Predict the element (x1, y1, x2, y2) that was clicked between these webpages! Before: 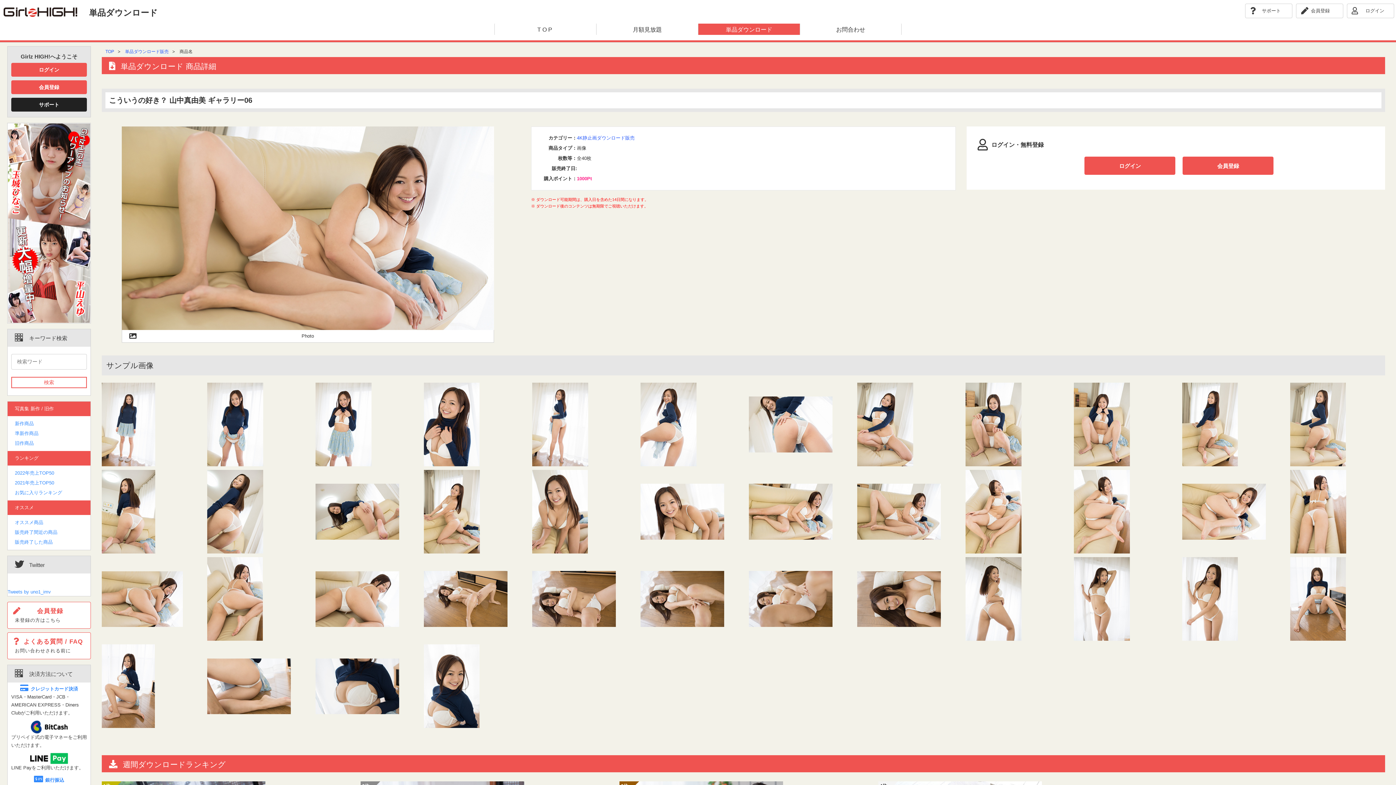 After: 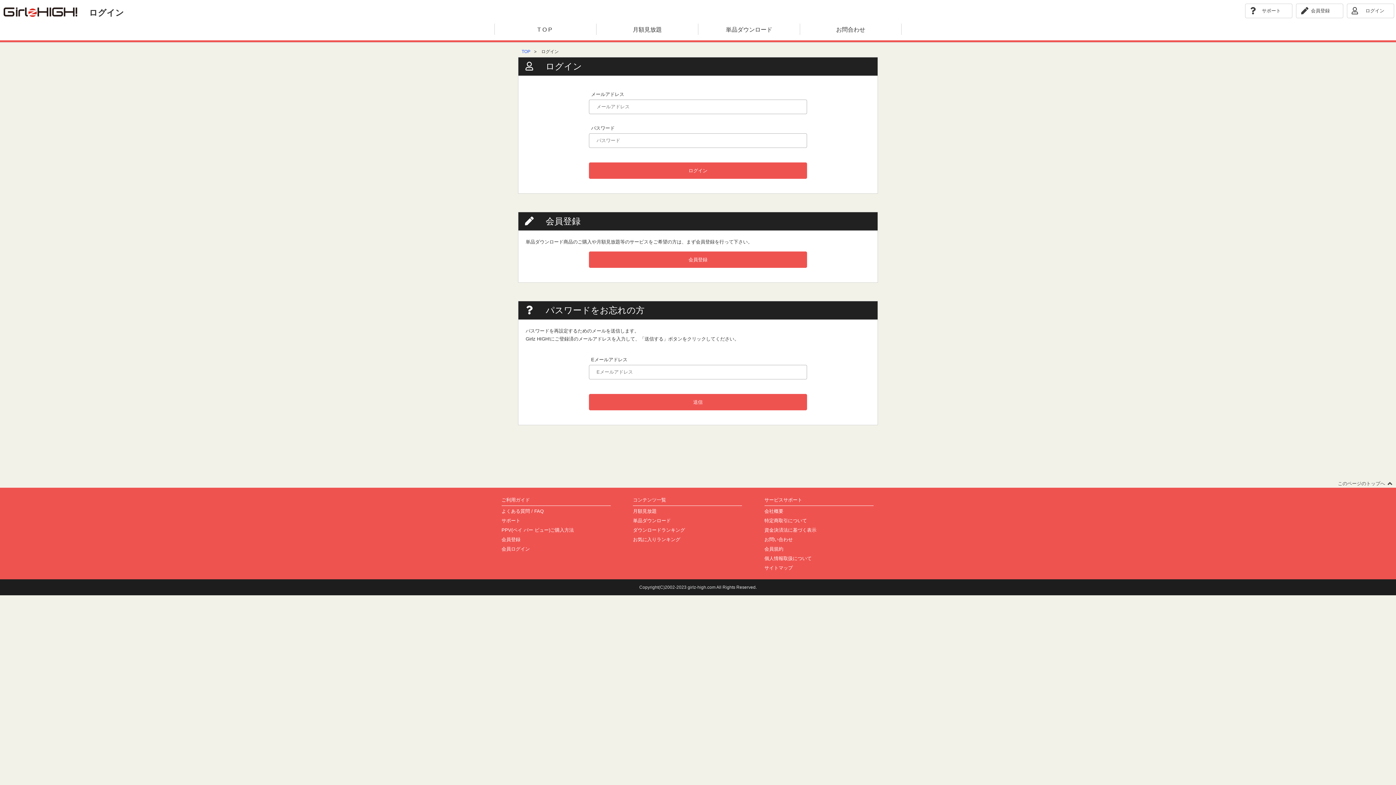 Action: label: ログイン bbox: (1084, 156, 1175, 174)